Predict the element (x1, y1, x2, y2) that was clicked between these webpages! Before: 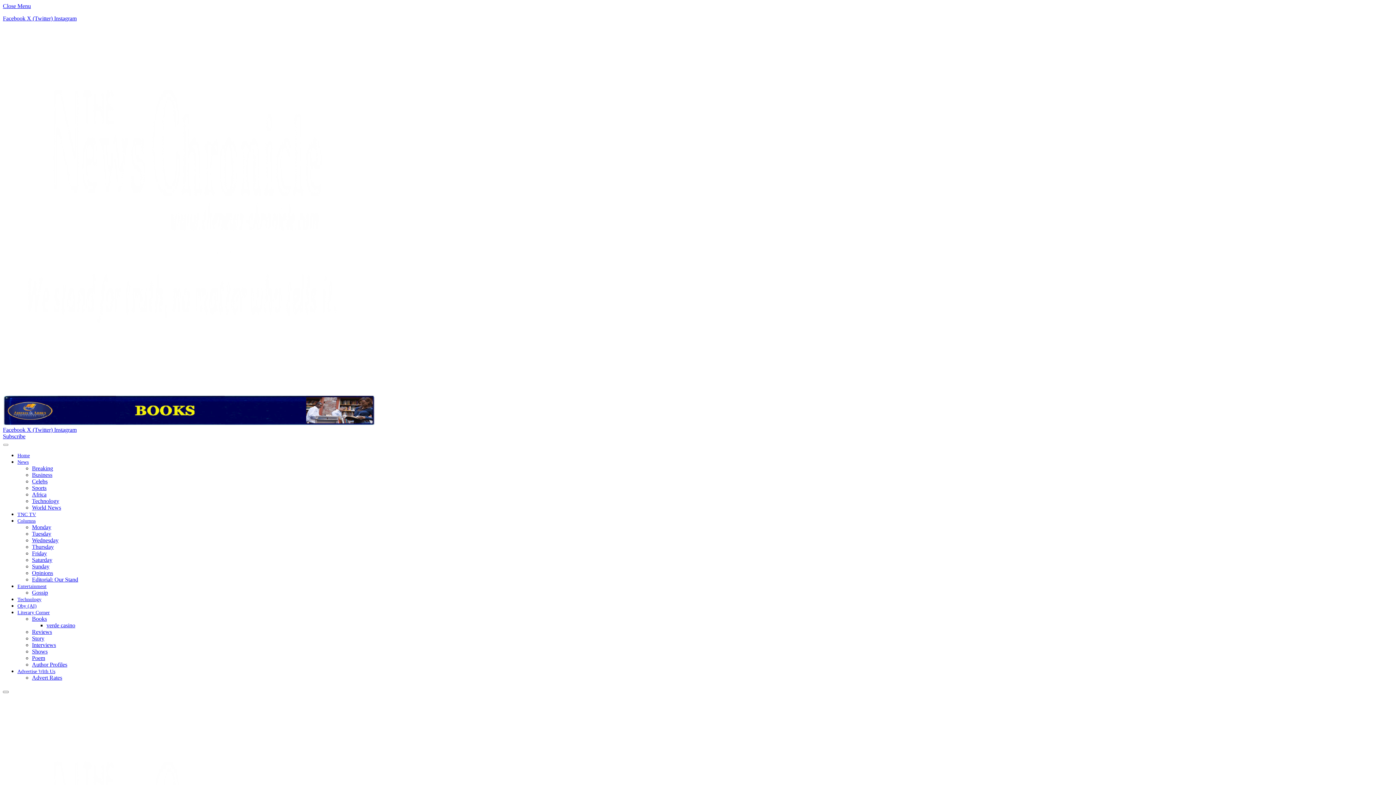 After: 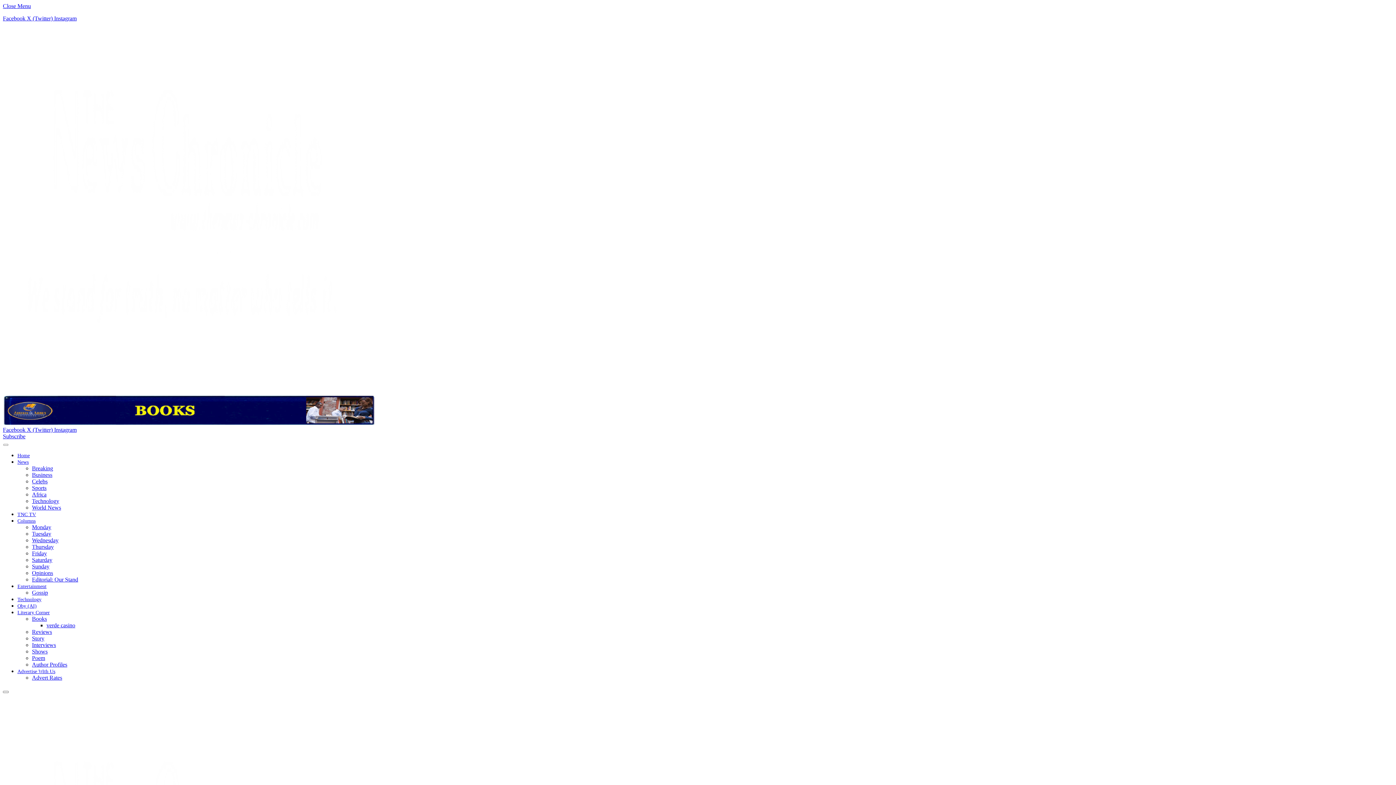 Action: bbox: (32, 642, 56, 648) label: Interviews